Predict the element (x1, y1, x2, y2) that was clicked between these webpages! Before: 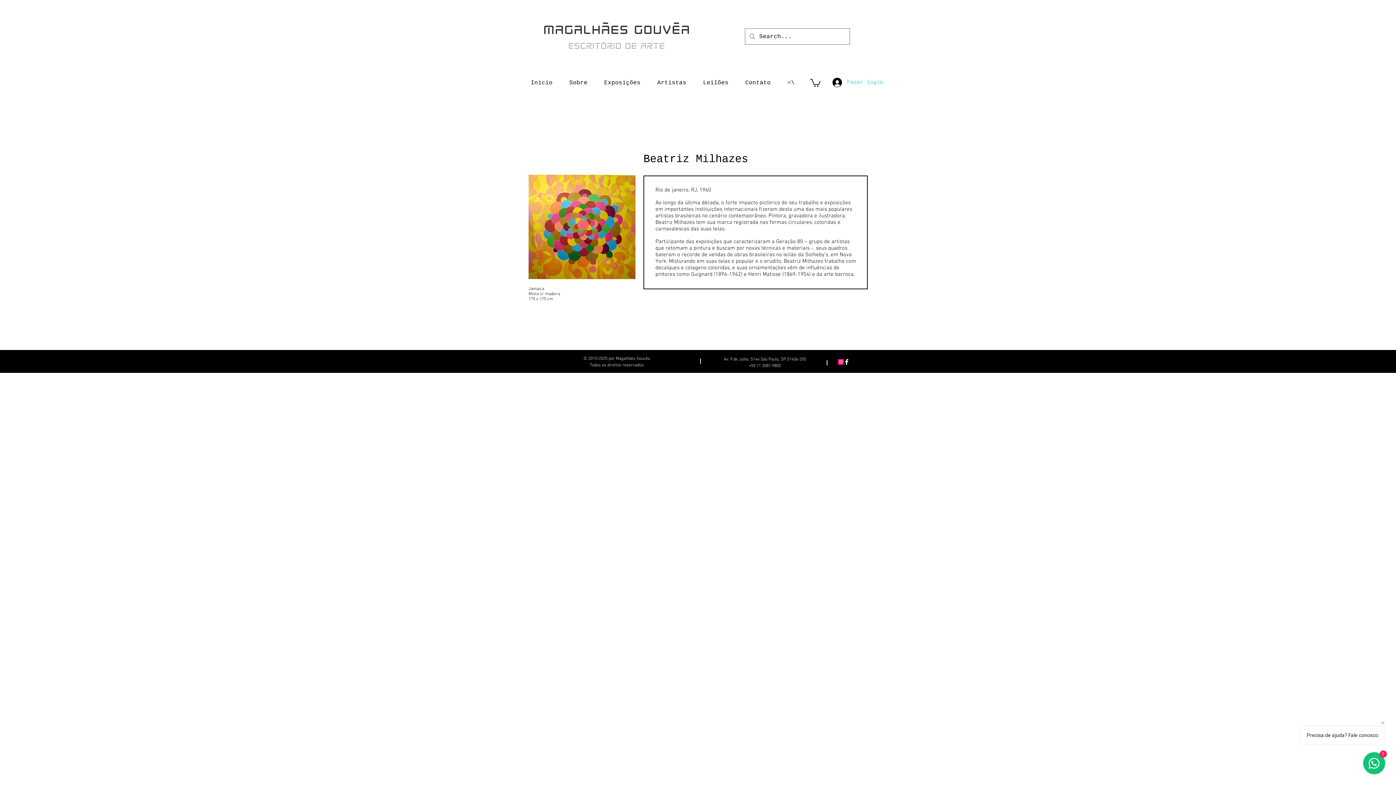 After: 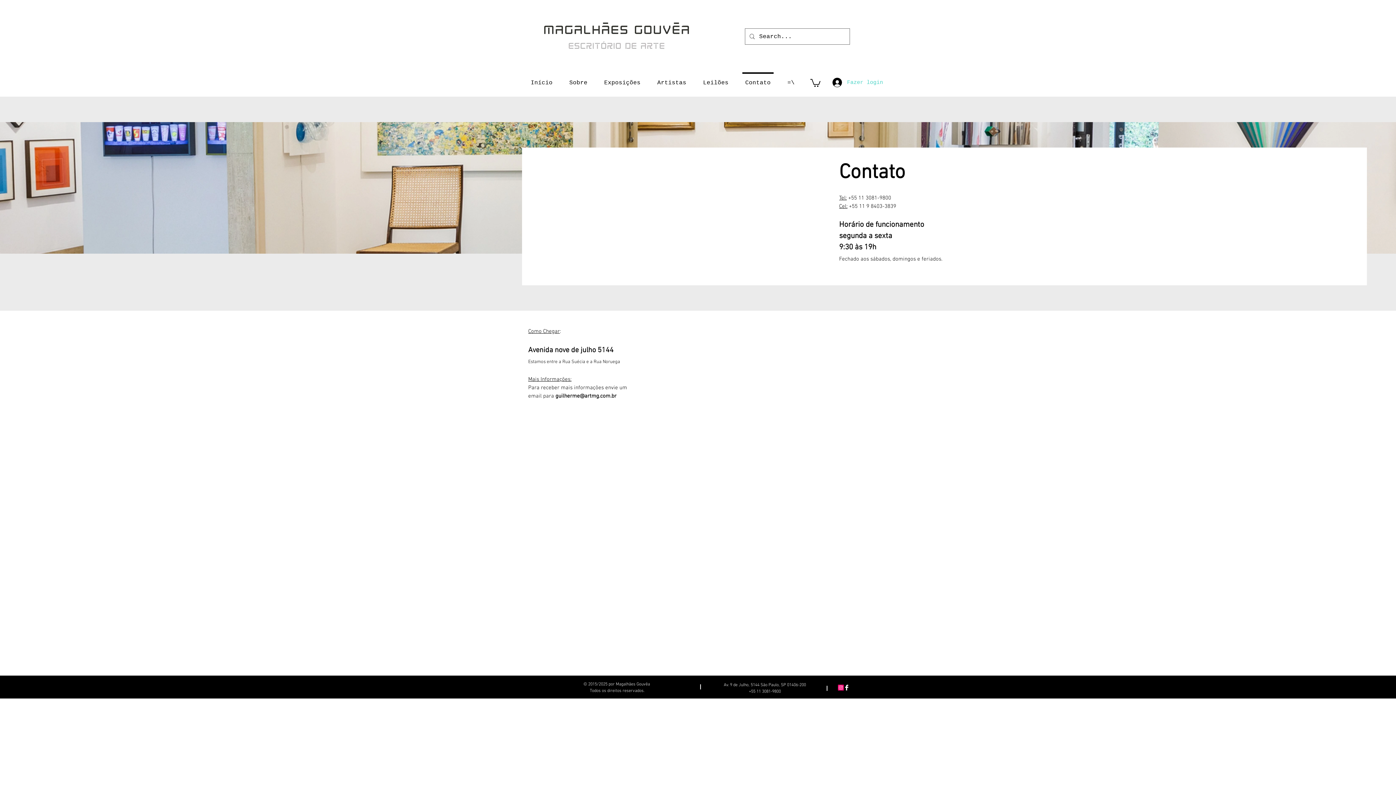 Action: bbox: (737, 72, 779, 86) label: Contato